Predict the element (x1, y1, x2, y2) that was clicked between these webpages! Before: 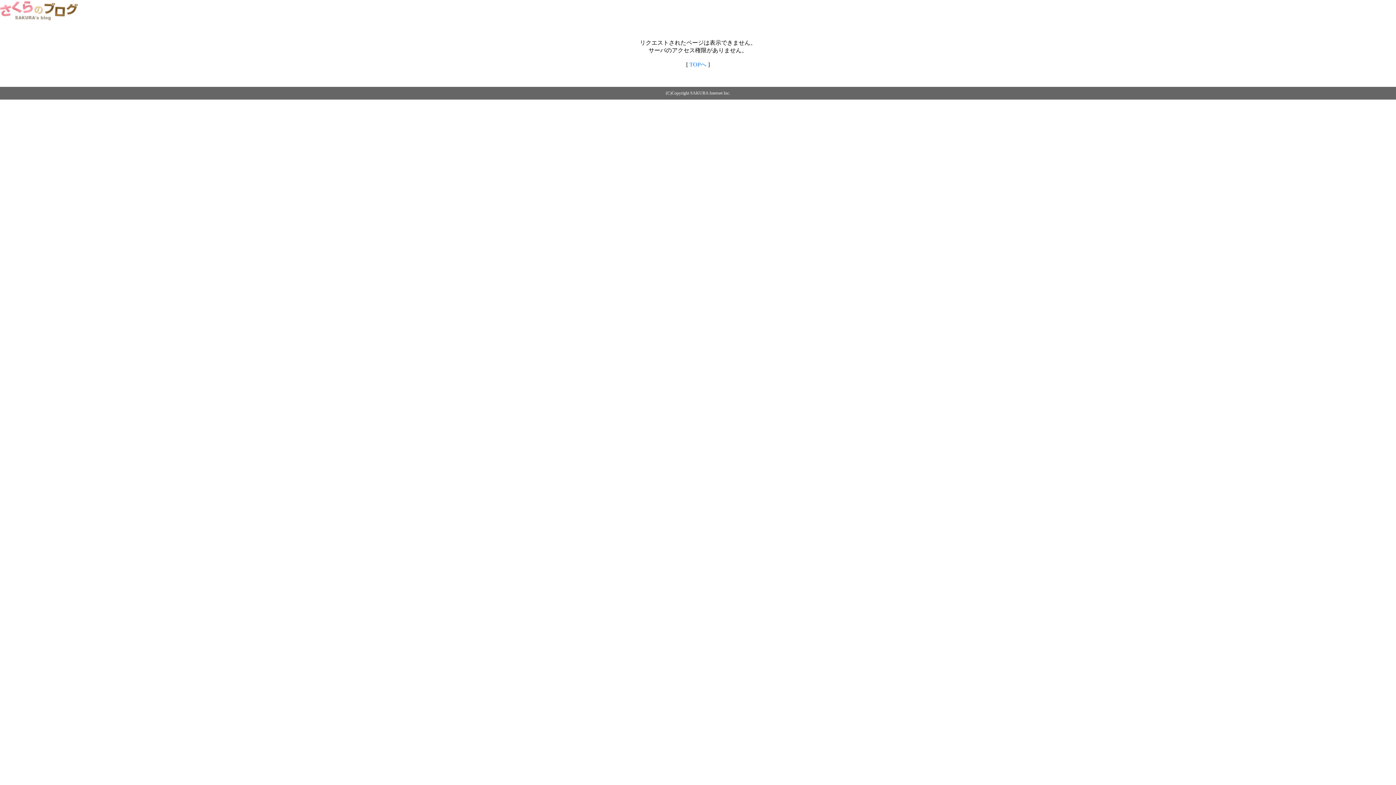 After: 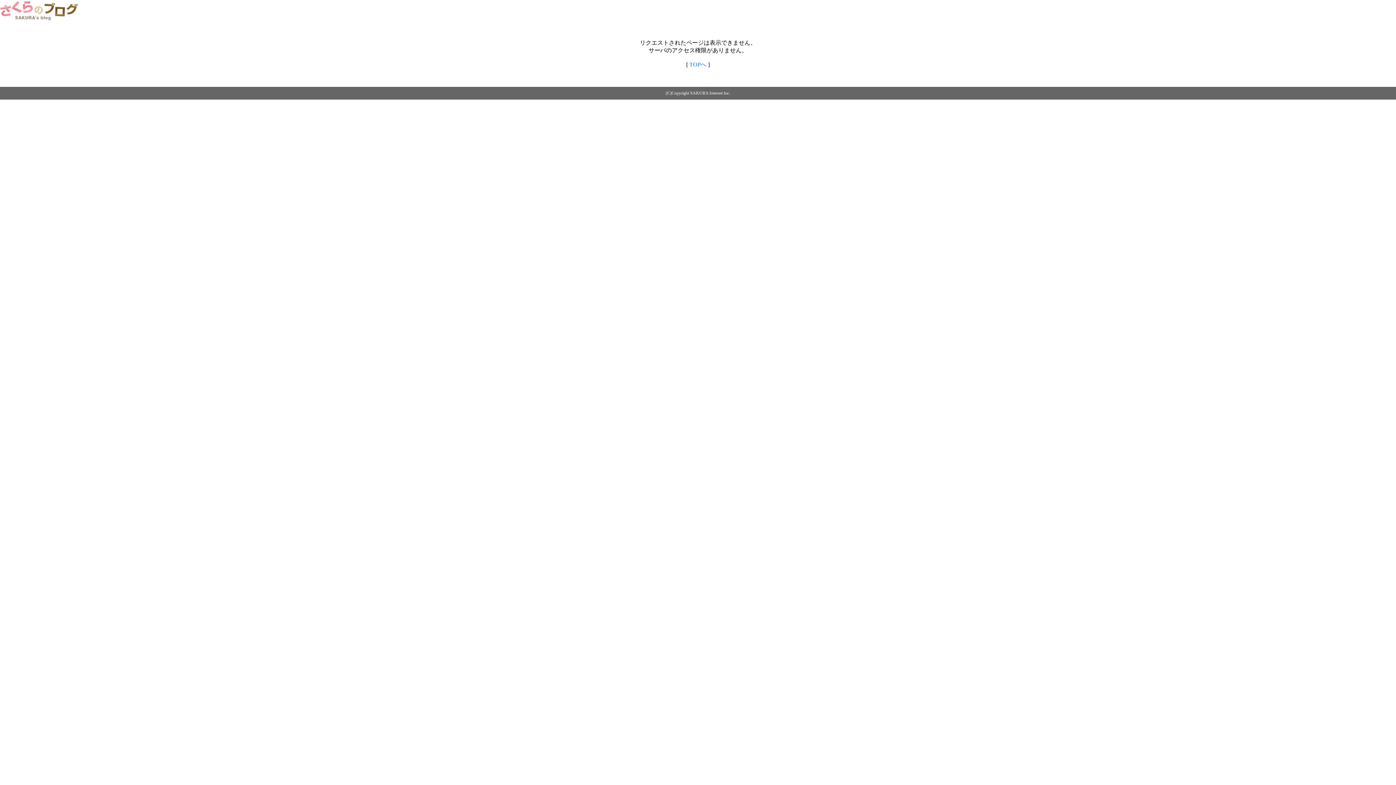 Action: bbox: (0, 14, 79, 20)